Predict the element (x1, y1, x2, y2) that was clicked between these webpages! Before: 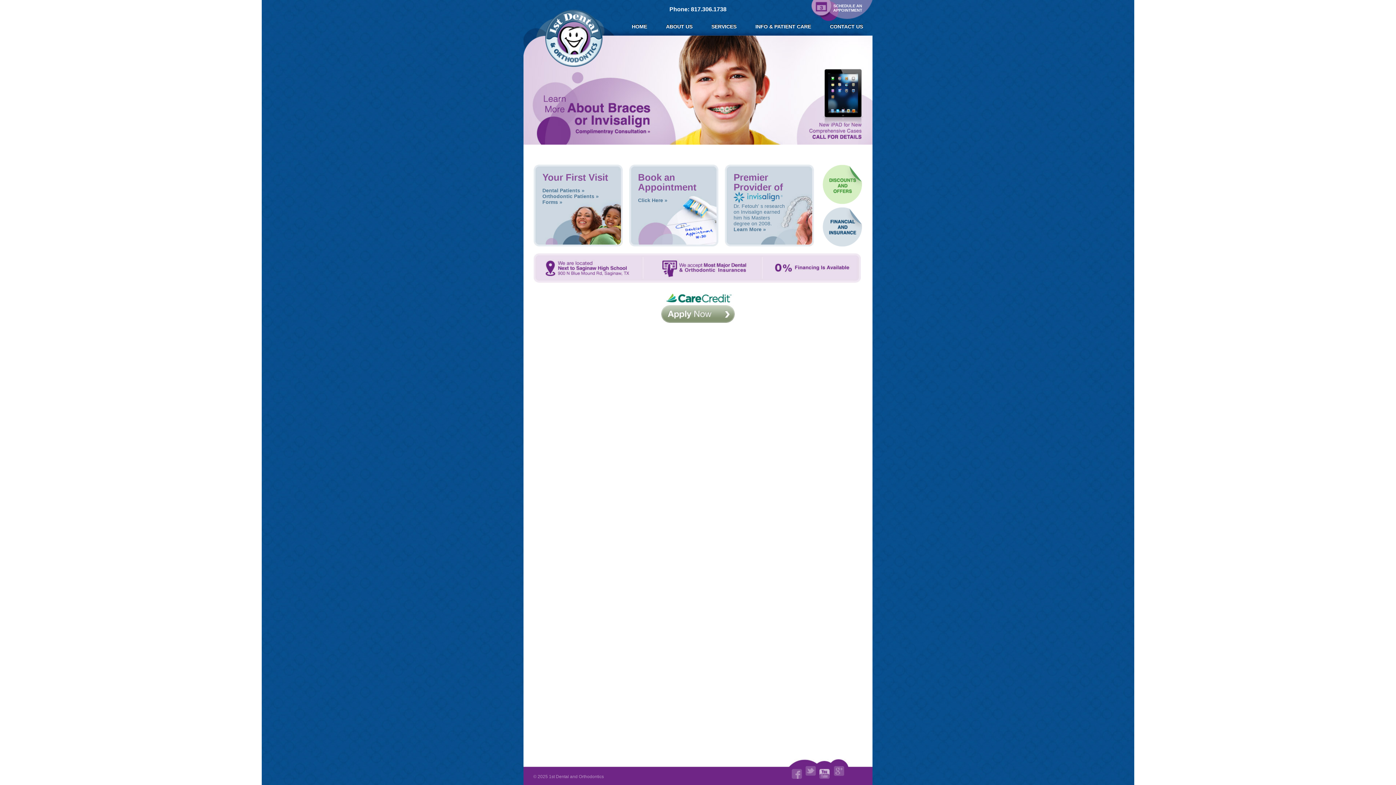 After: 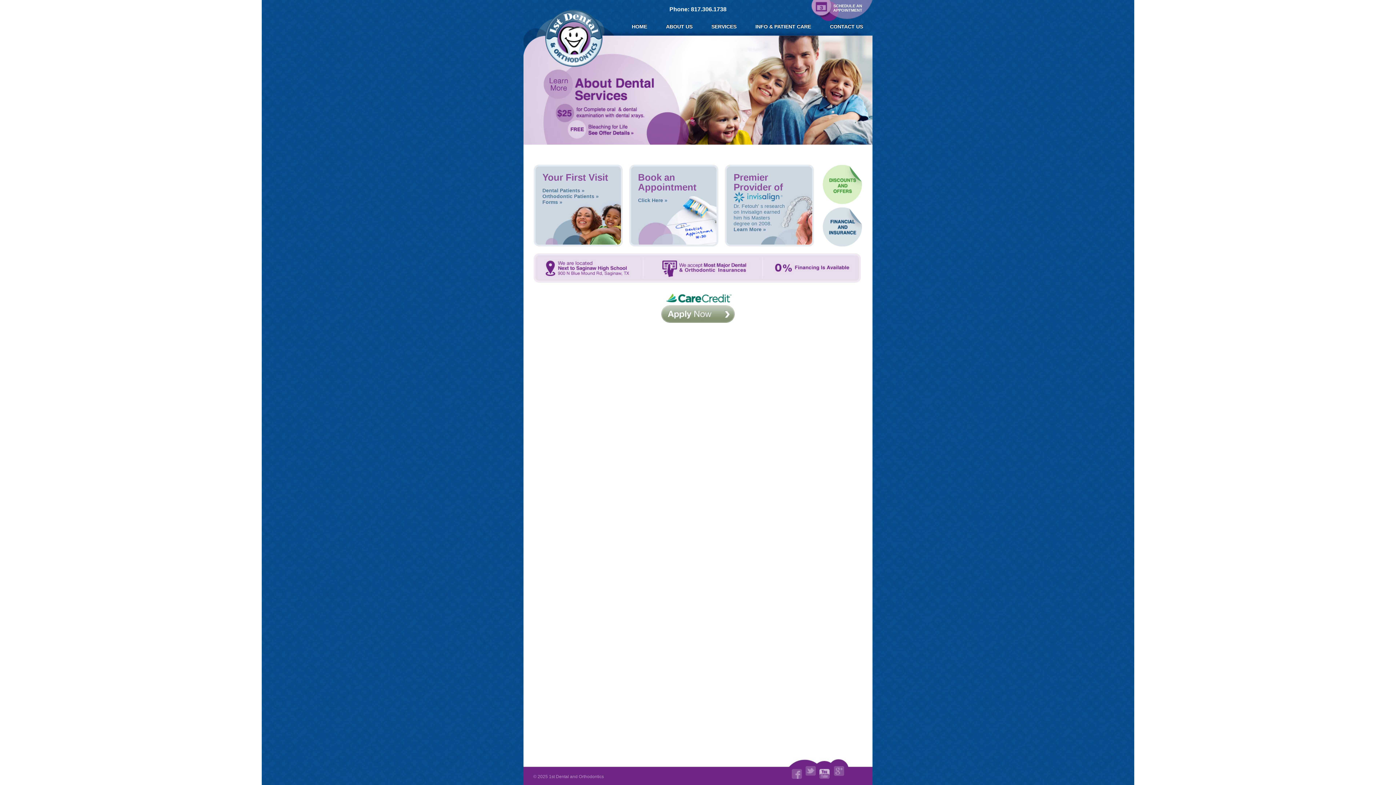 Action: bbox: (622, 18, 656, 35) label: HOME